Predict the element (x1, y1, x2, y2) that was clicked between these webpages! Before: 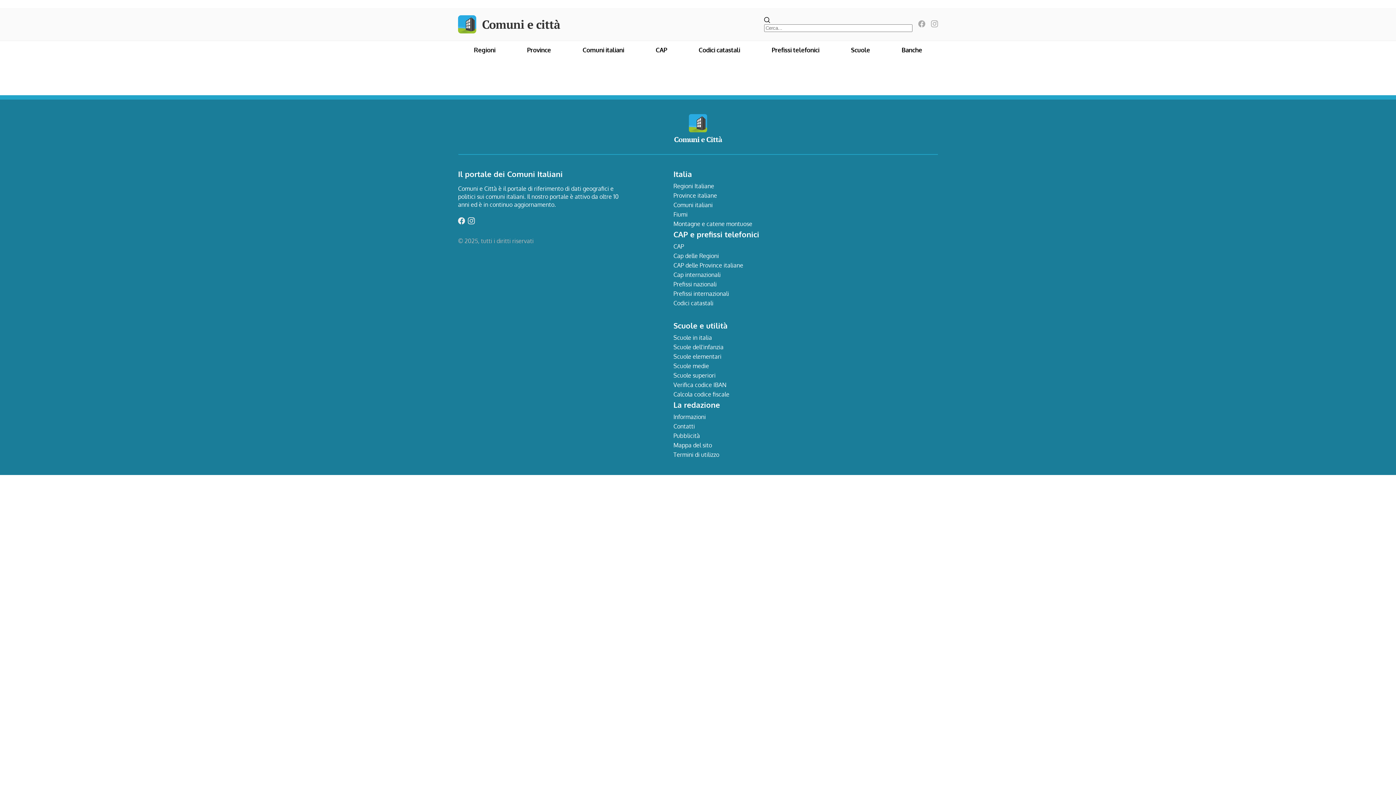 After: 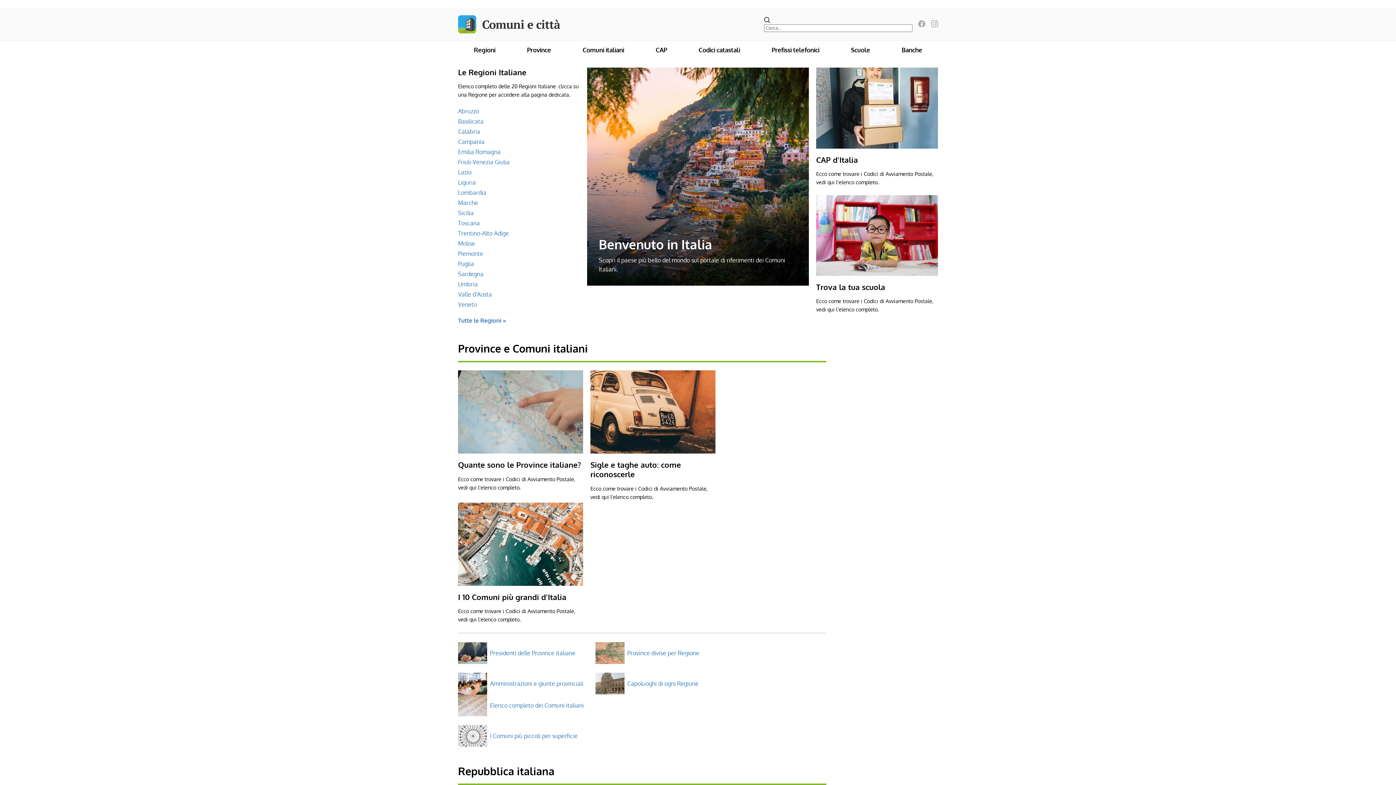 Action: bbox: (458, 15, 560, 33) label: Comuni e città